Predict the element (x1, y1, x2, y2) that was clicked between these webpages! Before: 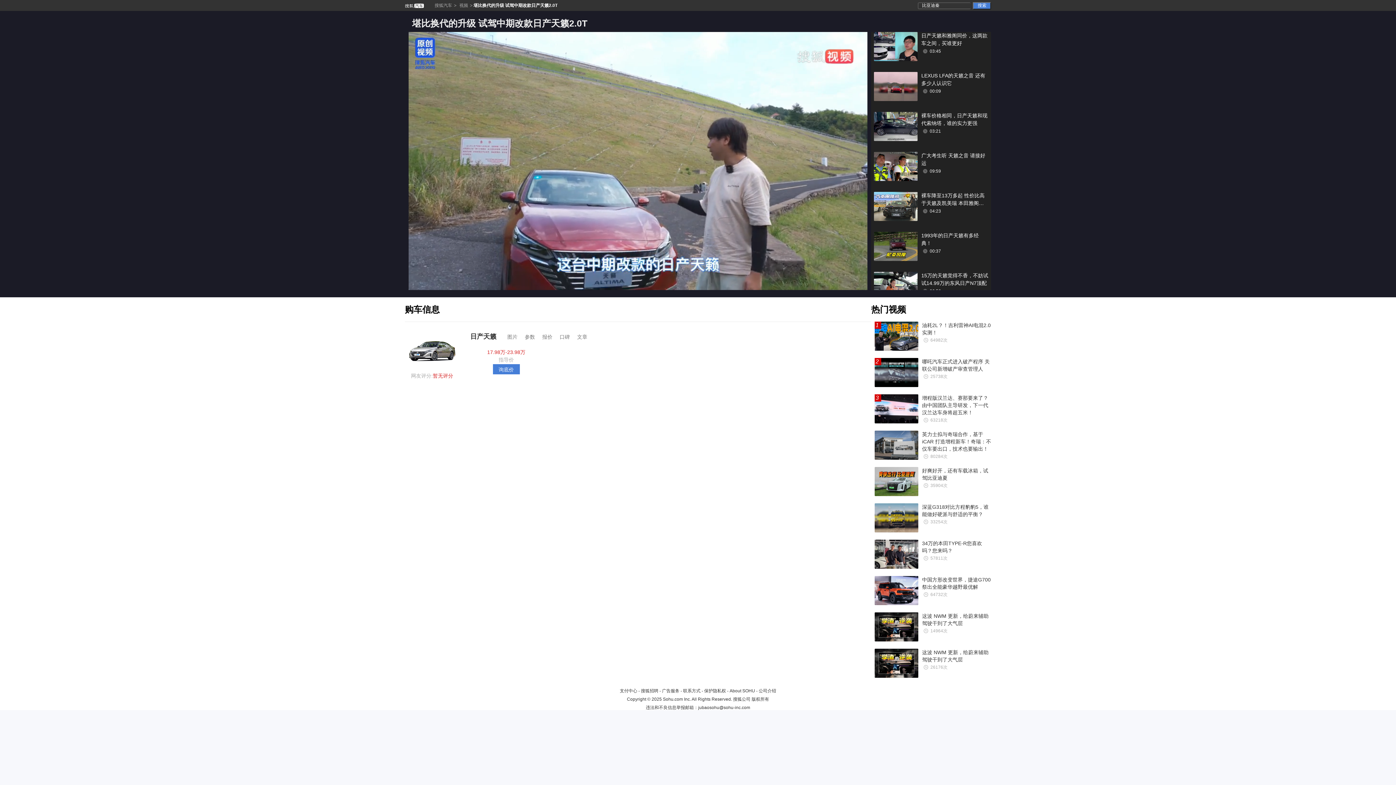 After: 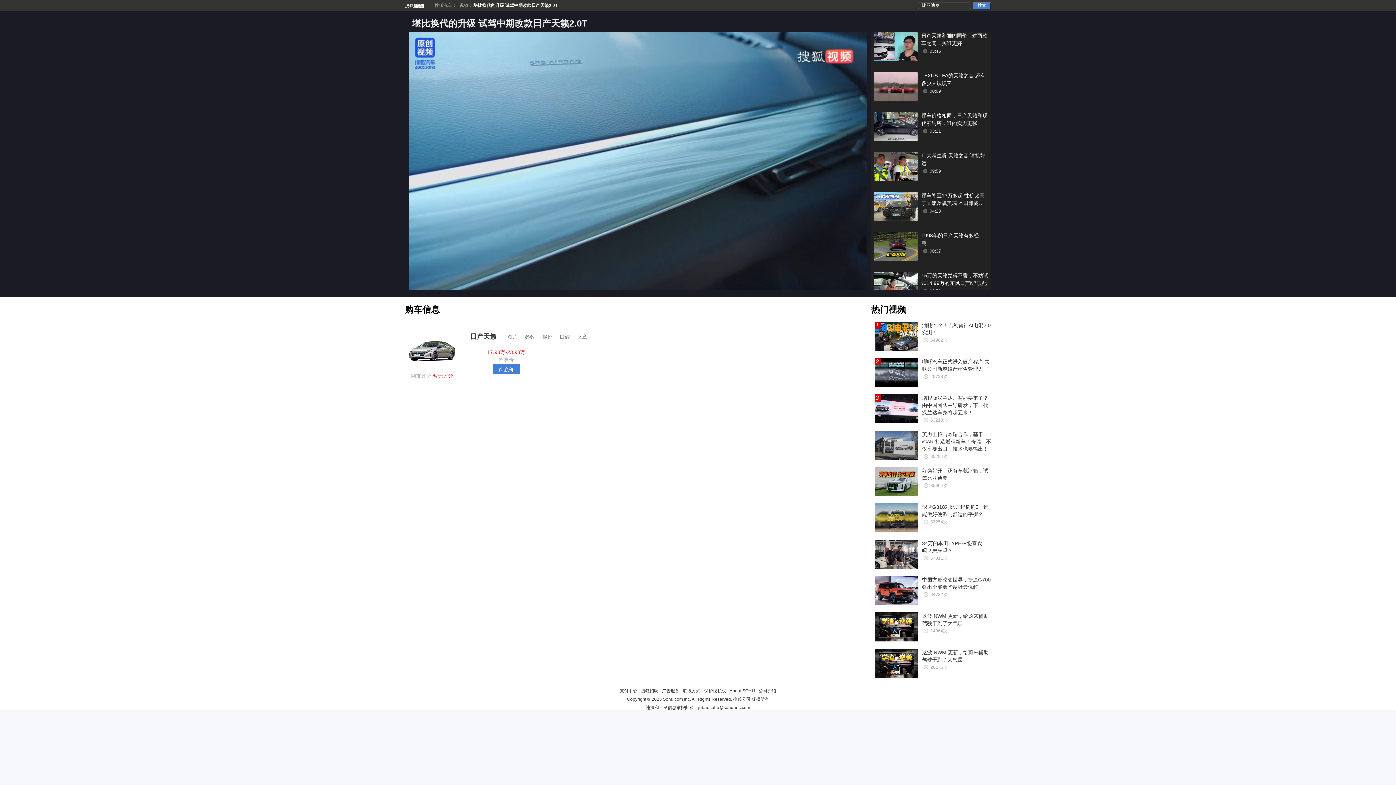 Action: bbox: (871, 358, 991, 394) label: 2
哪吒汽车正式进入破产程序 关联公司新增破产审查管理人
25738次